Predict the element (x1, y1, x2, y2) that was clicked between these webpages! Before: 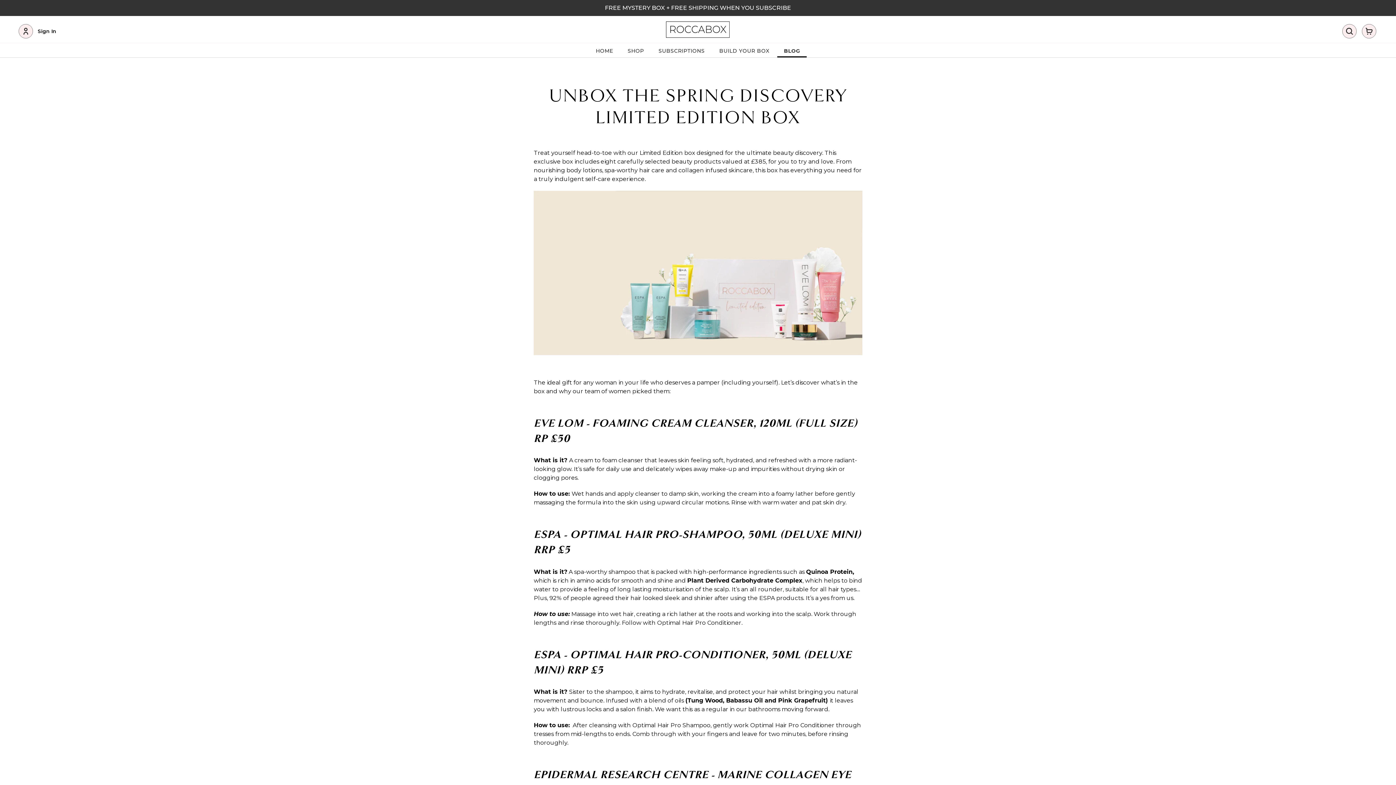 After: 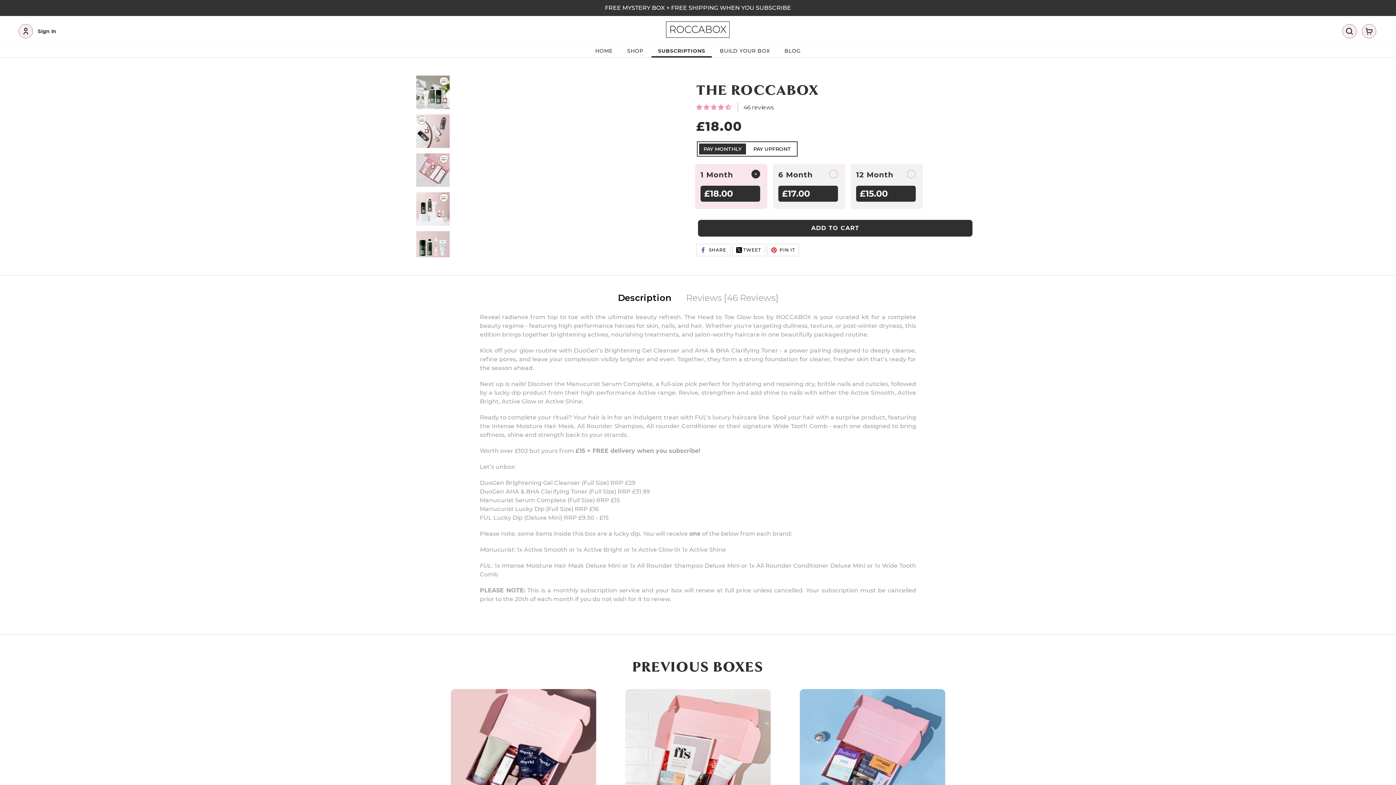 Action: label: SUBSCRIPTIONS bbox: (652, 46, 711, 57)